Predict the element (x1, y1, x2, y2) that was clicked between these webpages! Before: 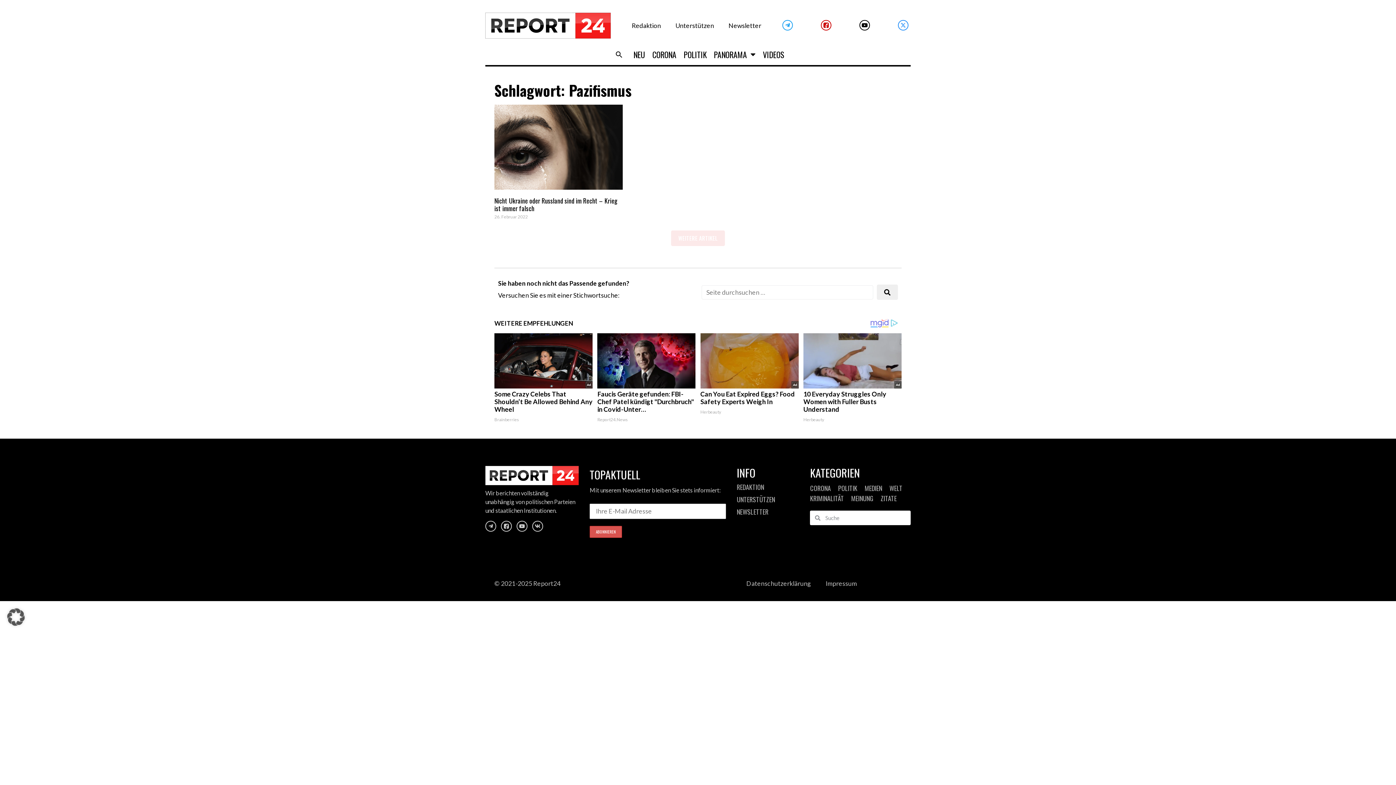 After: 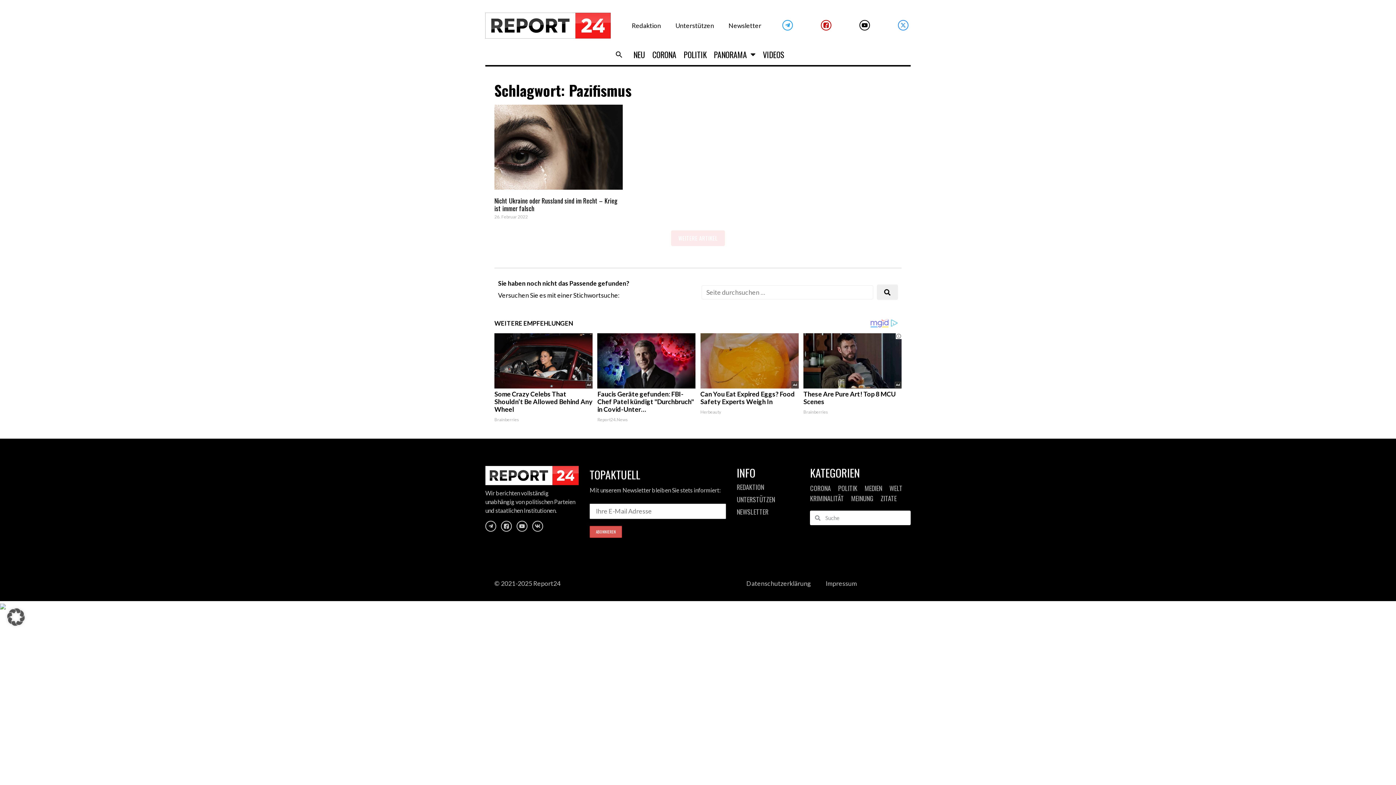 Action: label: 10 Everyday Struggles Only Women with Fuller Busts Understand bbox: (803, 384, 886, 407)